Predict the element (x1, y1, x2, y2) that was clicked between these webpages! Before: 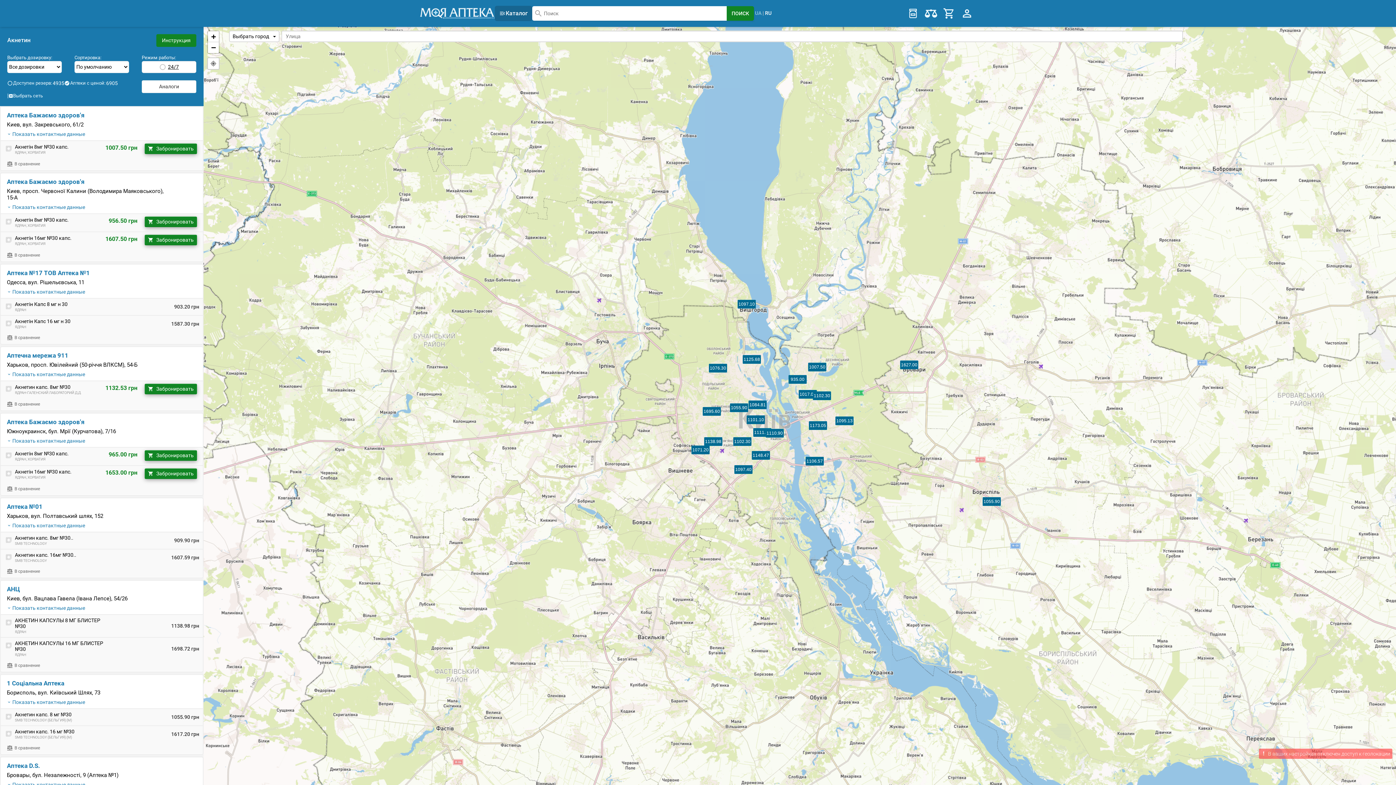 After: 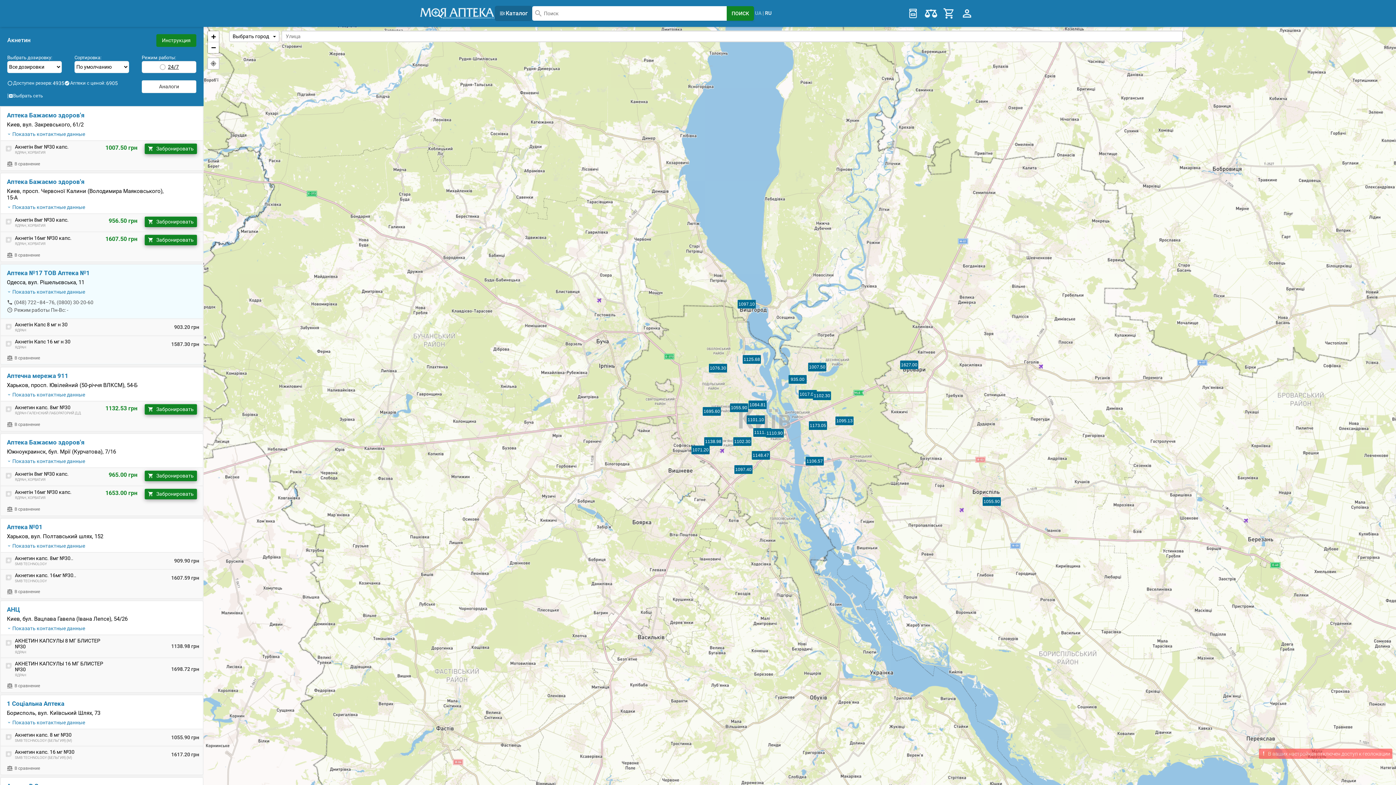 Action: label: Показать контактные данные bbox: (6, 288, 85, 294)